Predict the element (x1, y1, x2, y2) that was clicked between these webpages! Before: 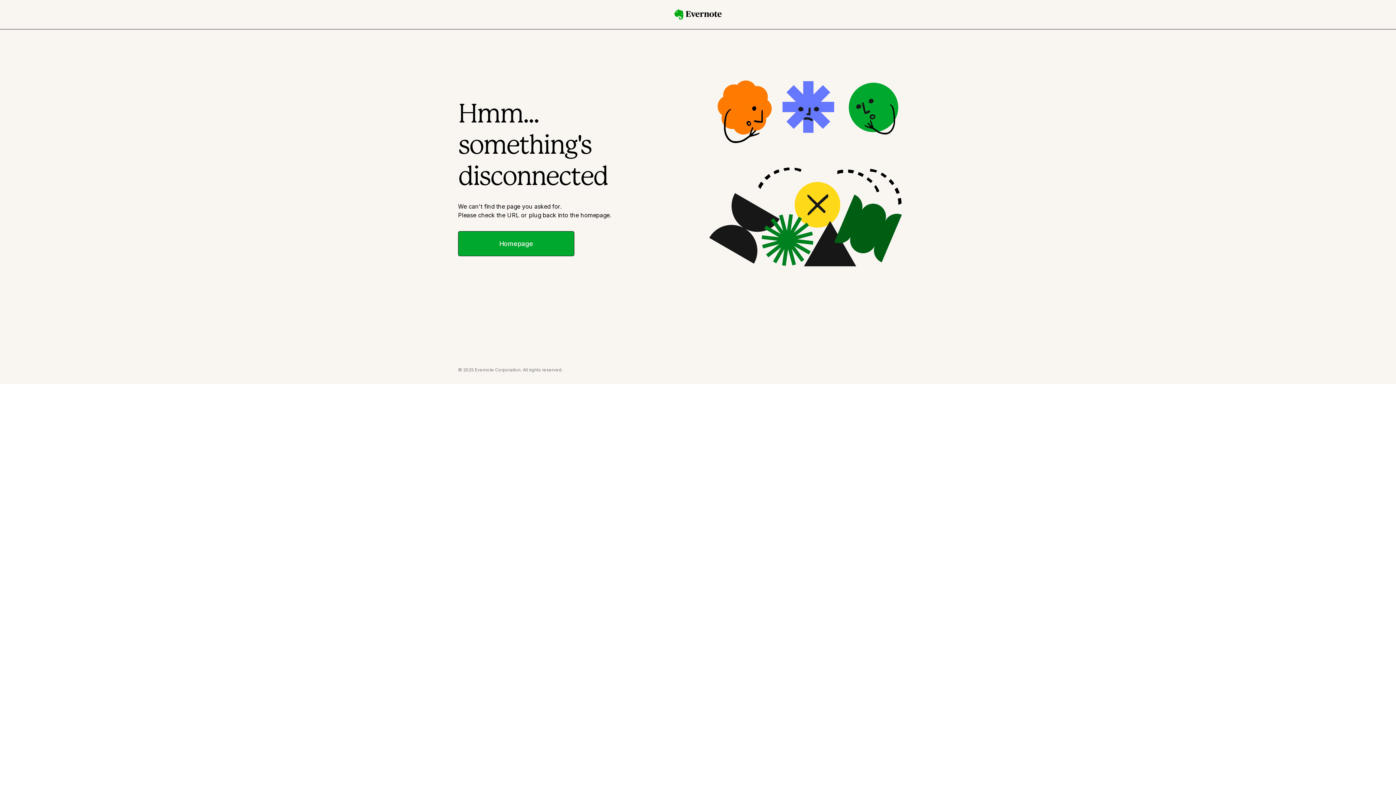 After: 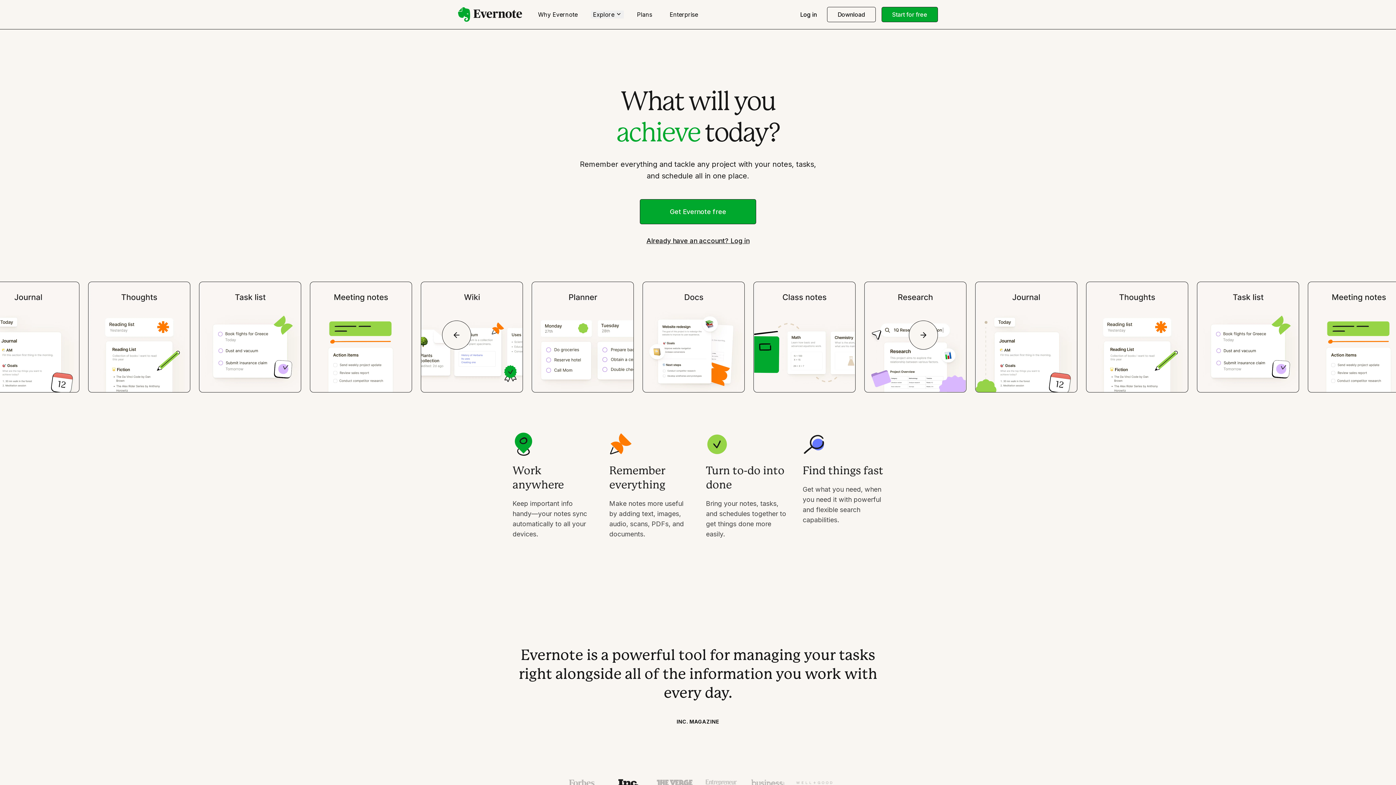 Action: bbox: (458, 231, 574, 256) label: Homepage